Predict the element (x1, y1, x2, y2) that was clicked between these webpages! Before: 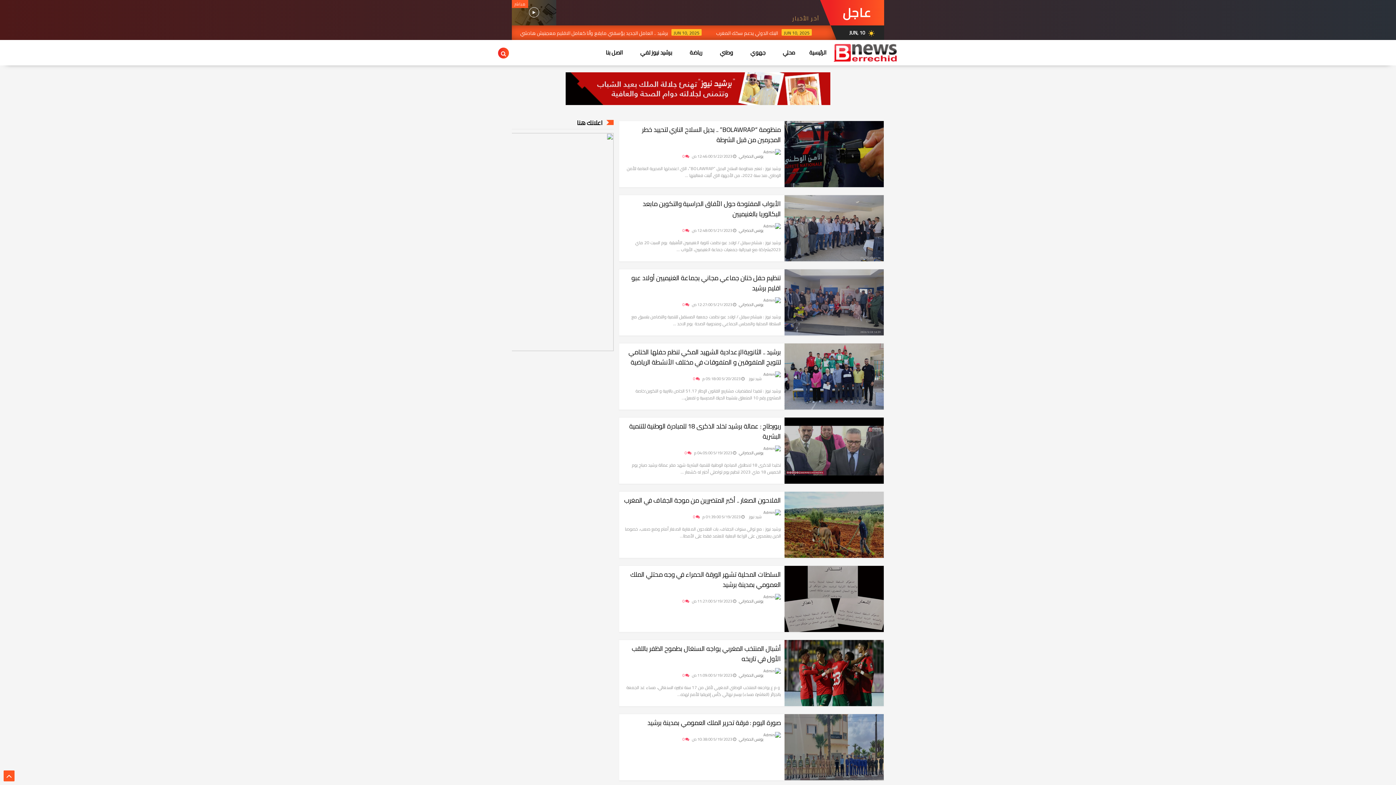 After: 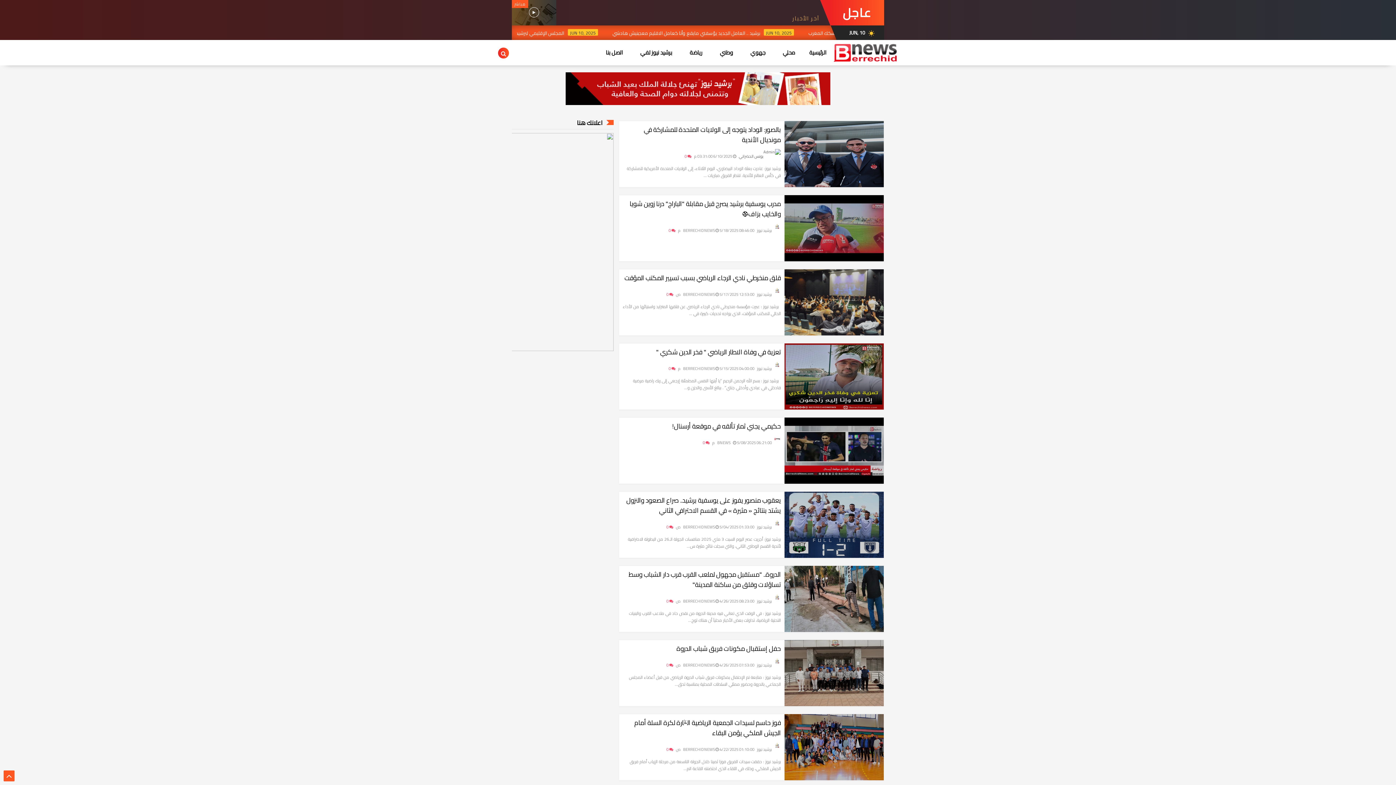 Action: bbox: (681, 40, 711, 65) label: رياضة